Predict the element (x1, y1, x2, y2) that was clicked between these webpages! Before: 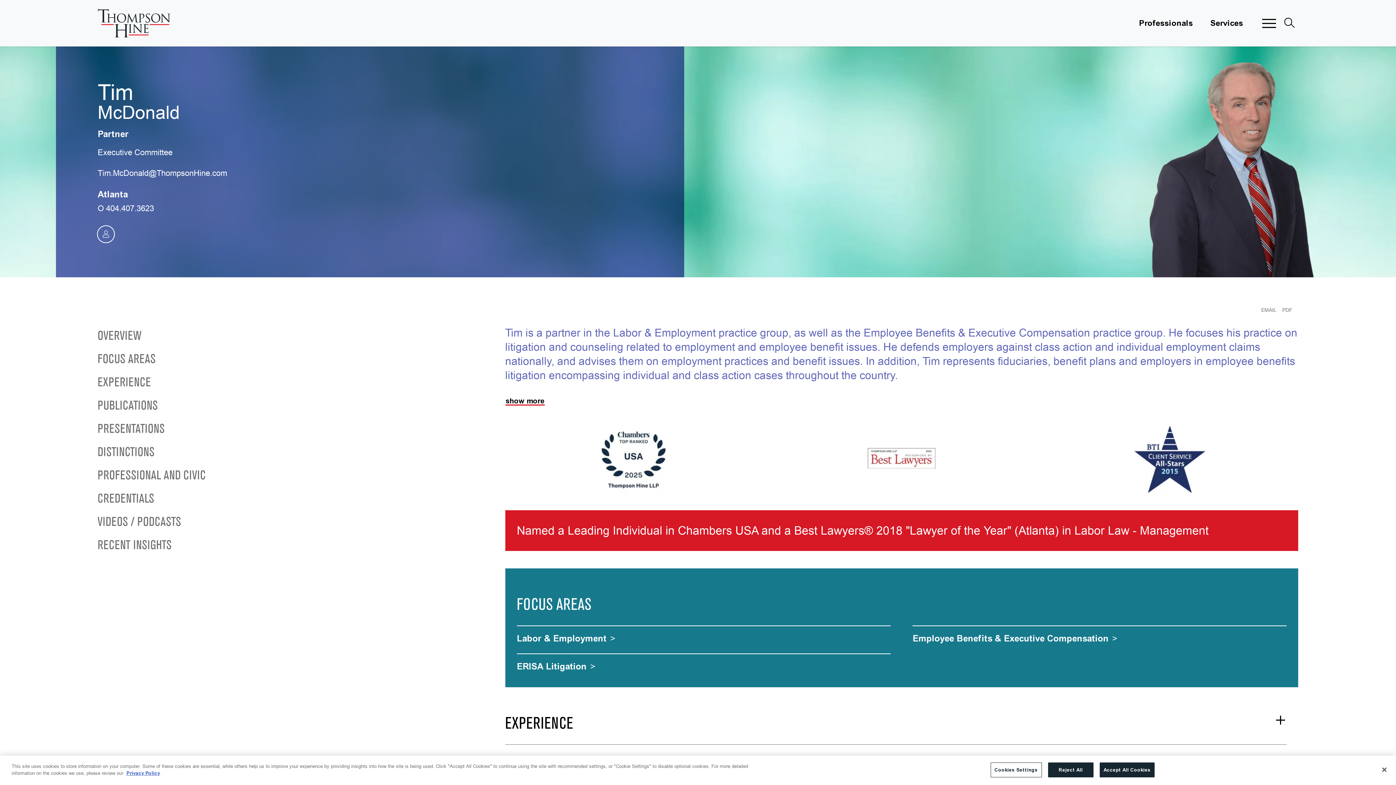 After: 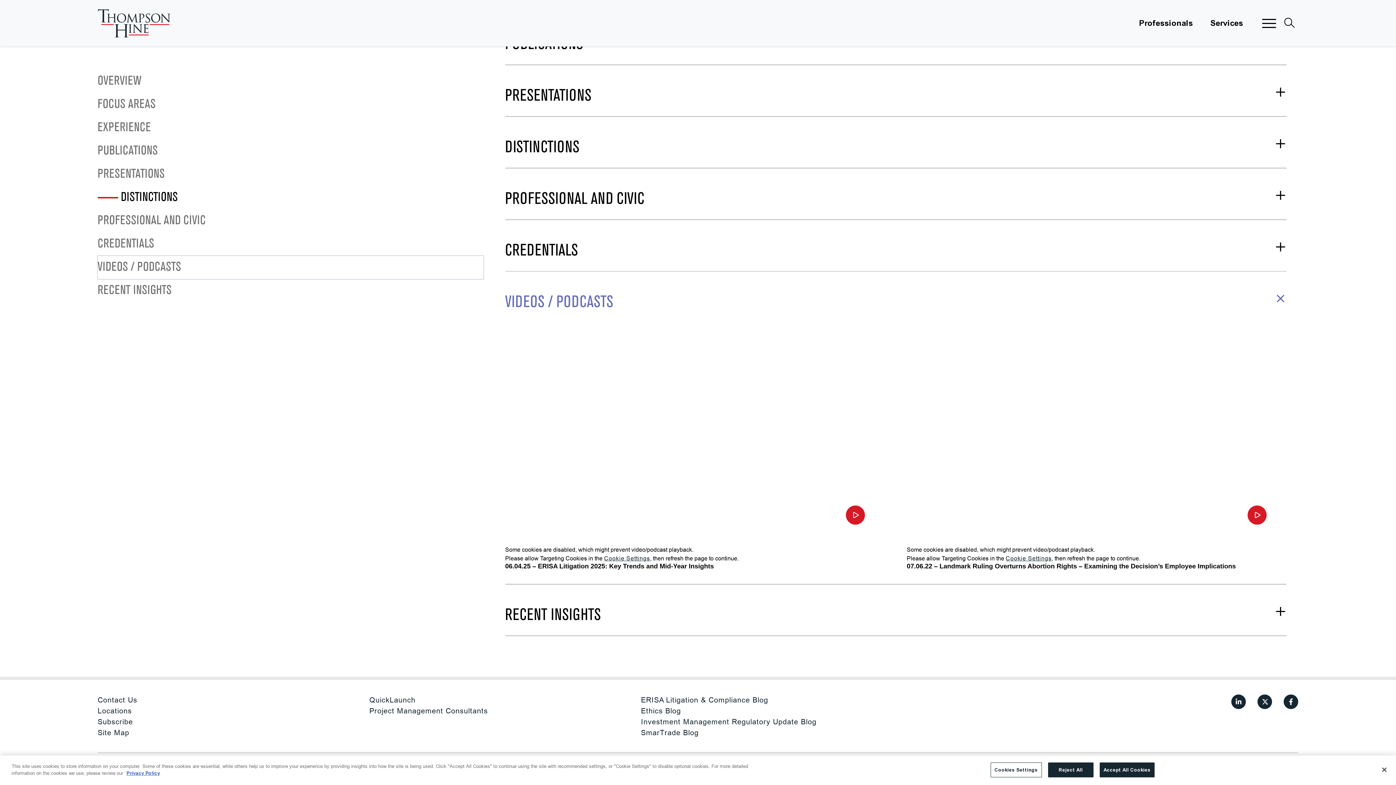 Action: bbox: (97, 511, 483, 534) label: Scroll to Videos / Podcasts